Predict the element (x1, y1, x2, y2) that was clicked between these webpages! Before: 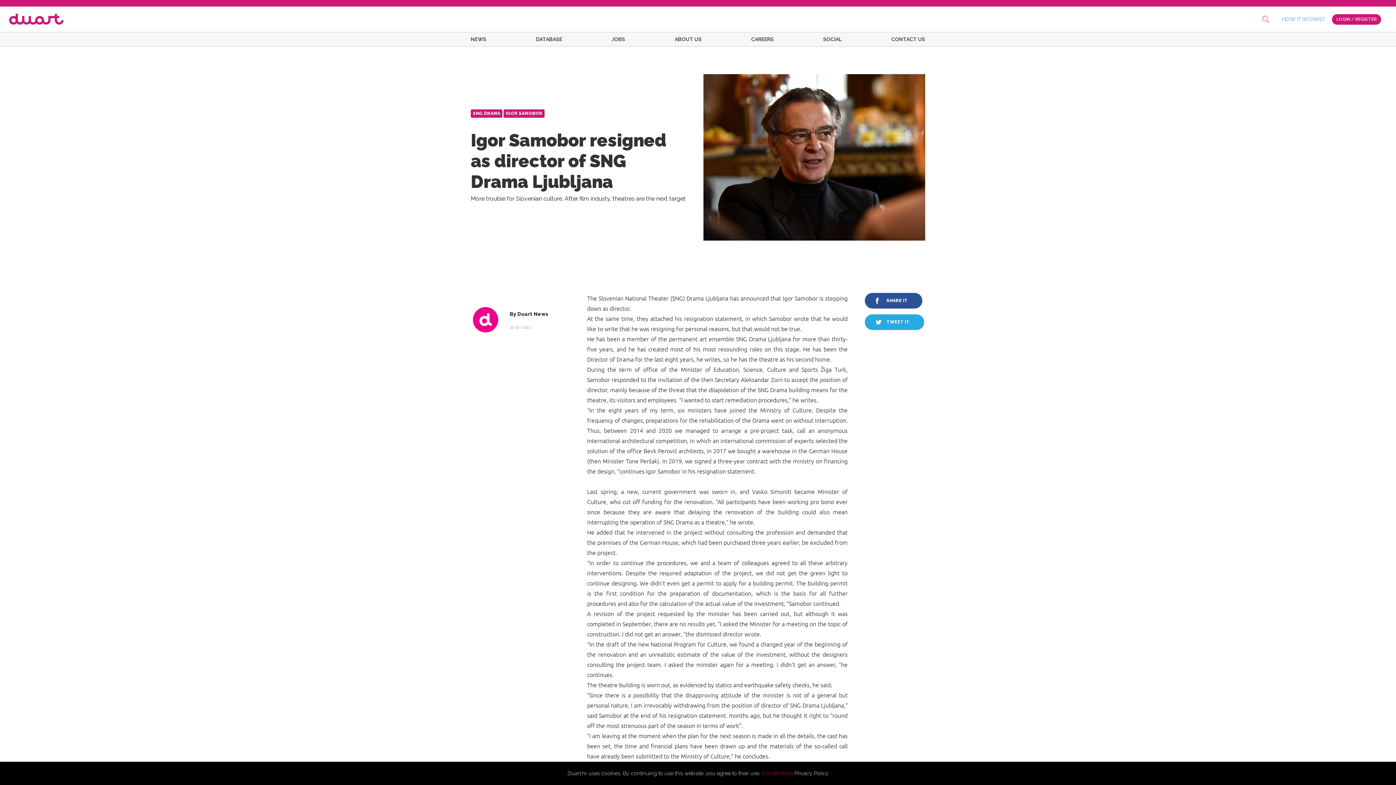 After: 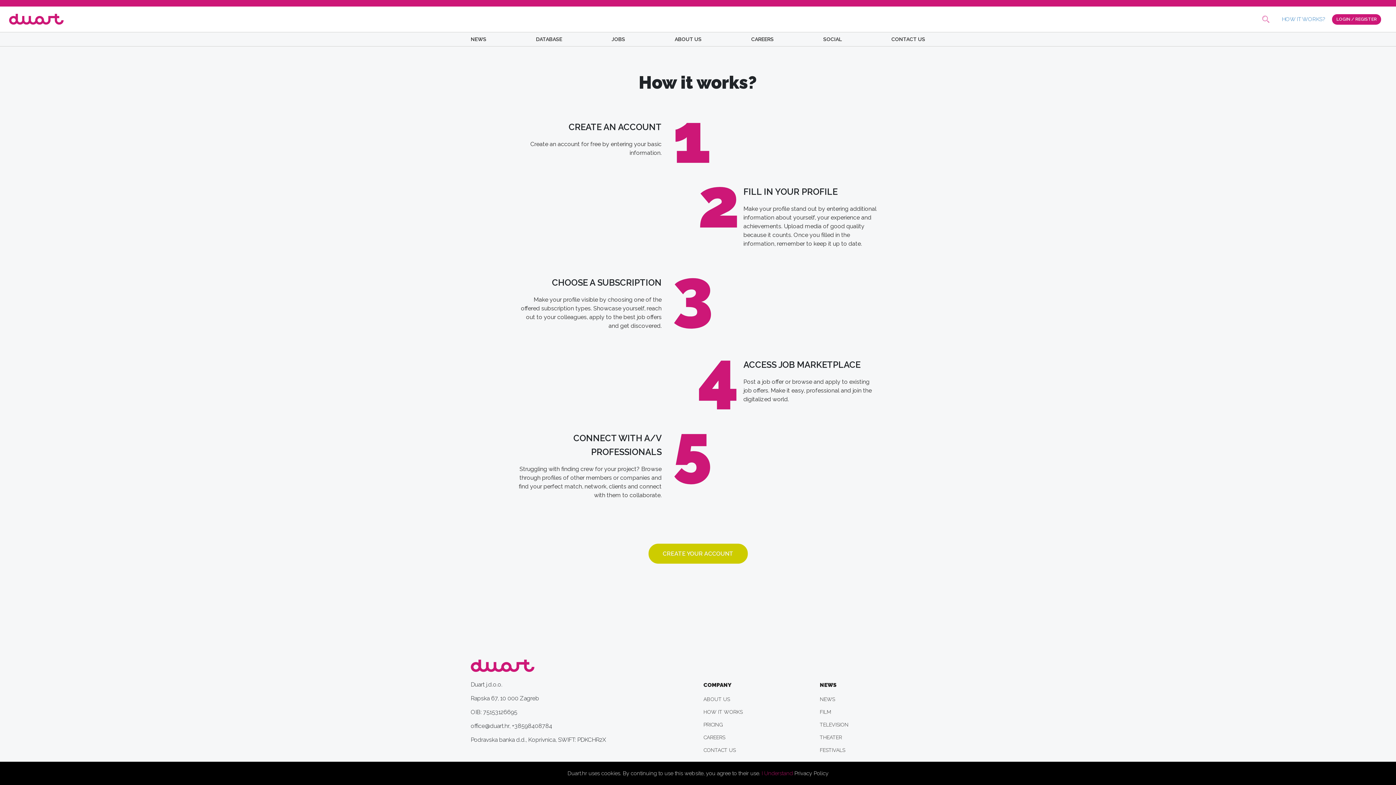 Action: label: HOW IT WORKS? bbox: (1282, 16, 1325, 22)